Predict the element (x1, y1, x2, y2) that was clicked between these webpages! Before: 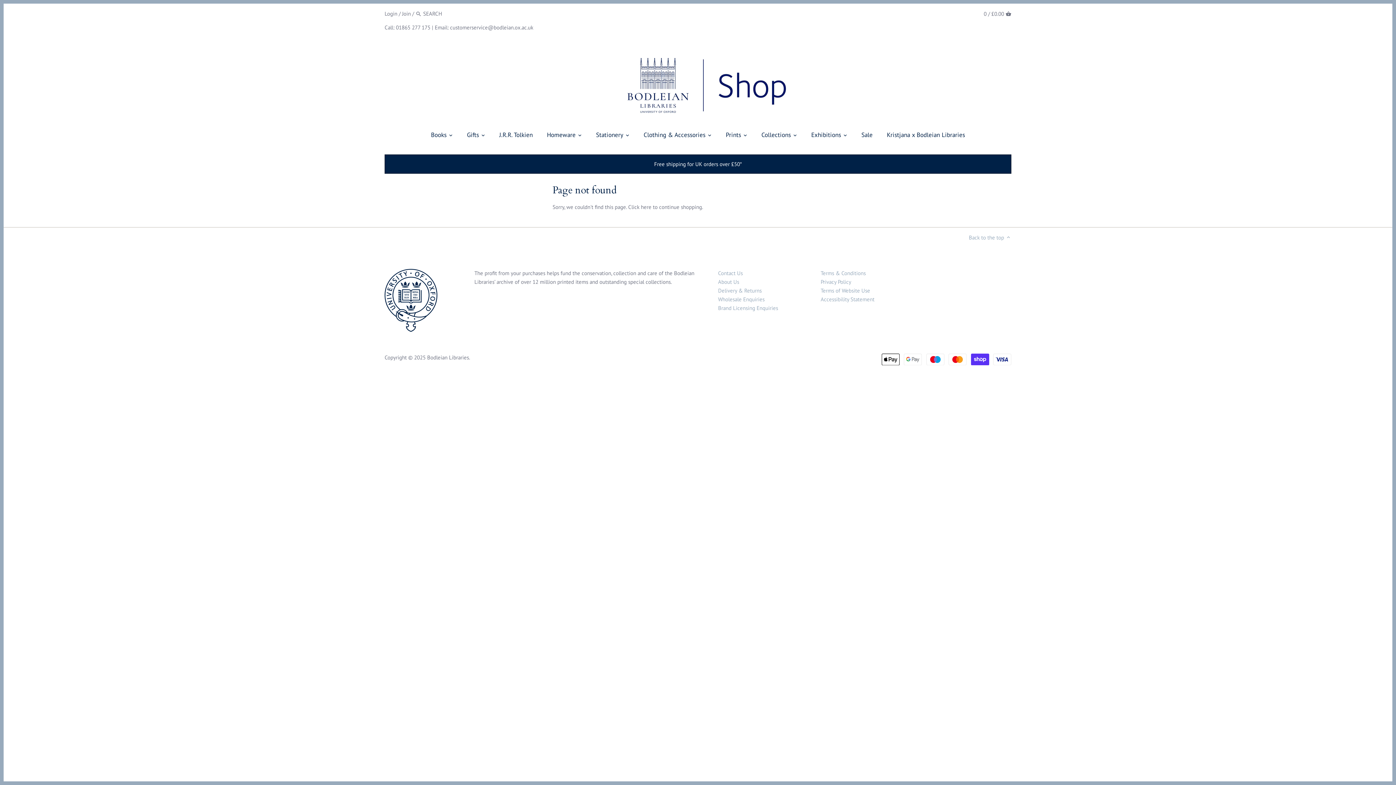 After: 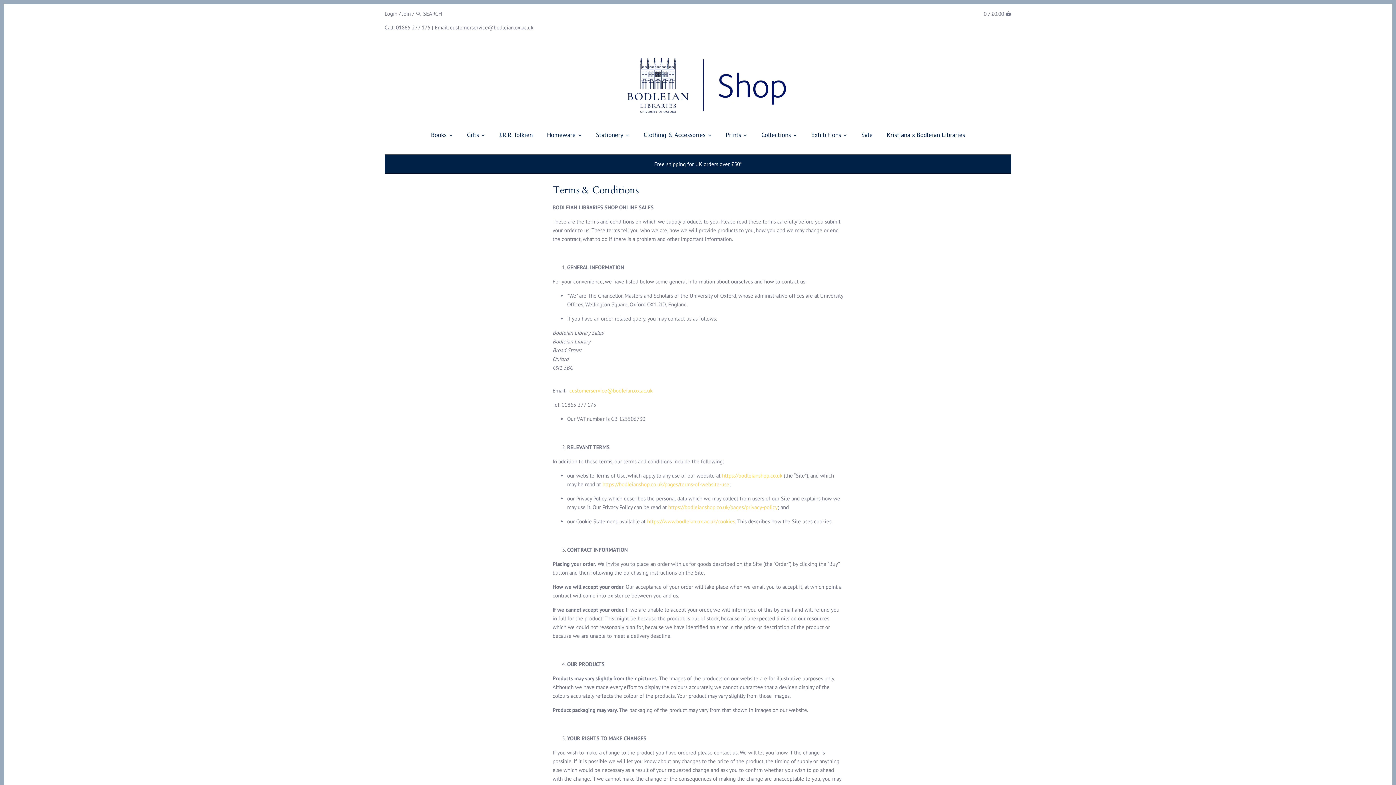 Action: label: Terms & Conditions bbox: (820, 269, 866, 276)